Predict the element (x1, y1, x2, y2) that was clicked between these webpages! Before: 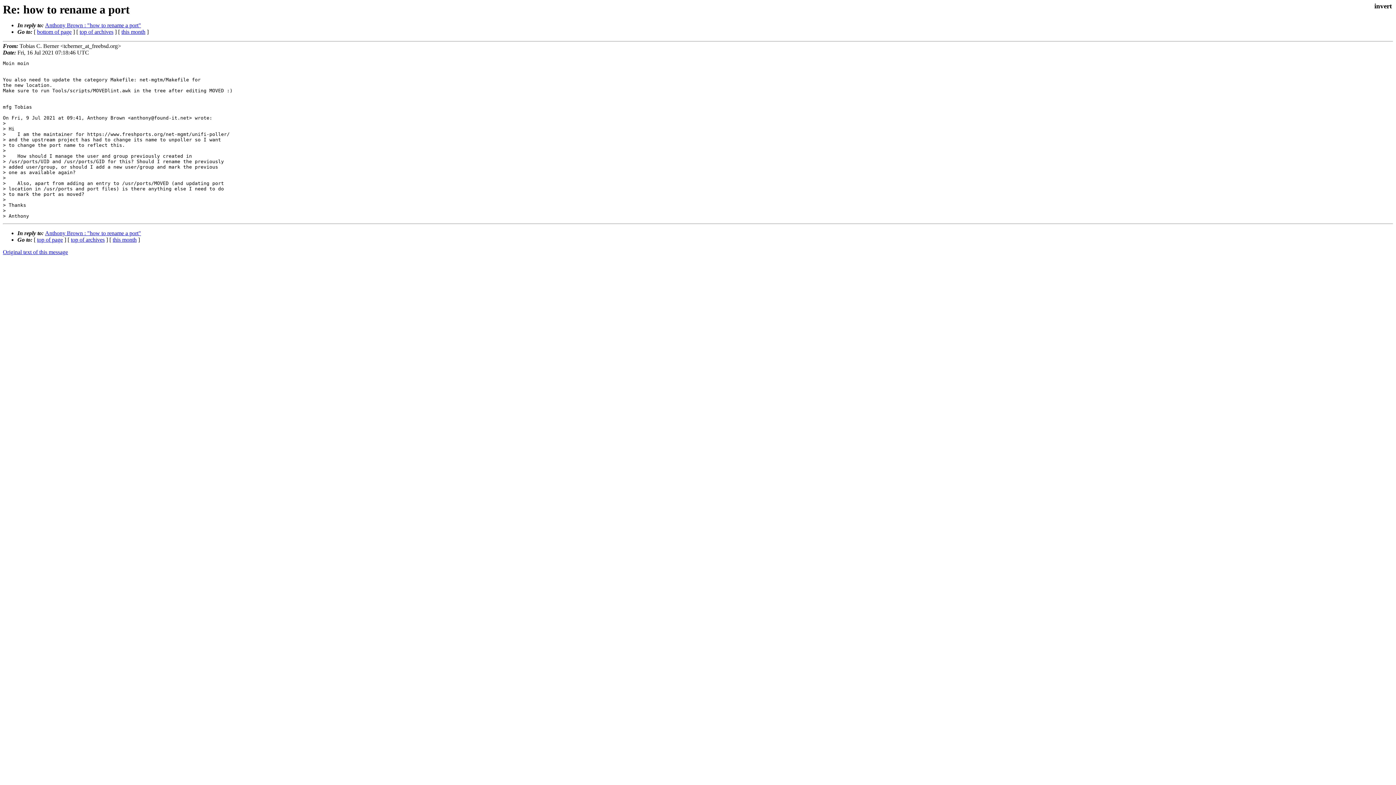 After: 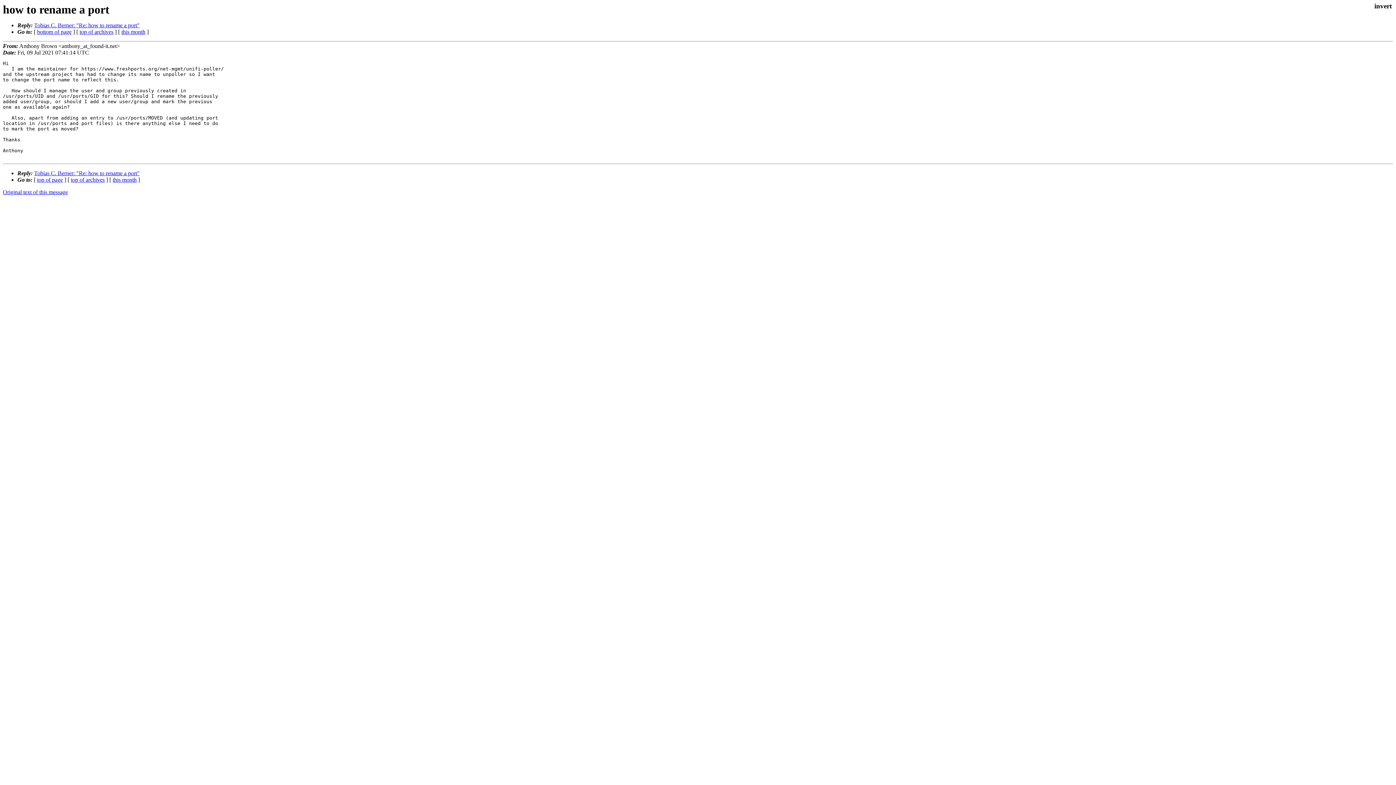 Action: bbox: (45, 22, 141, 28) label: Anthony Brown : "how to rename a port"